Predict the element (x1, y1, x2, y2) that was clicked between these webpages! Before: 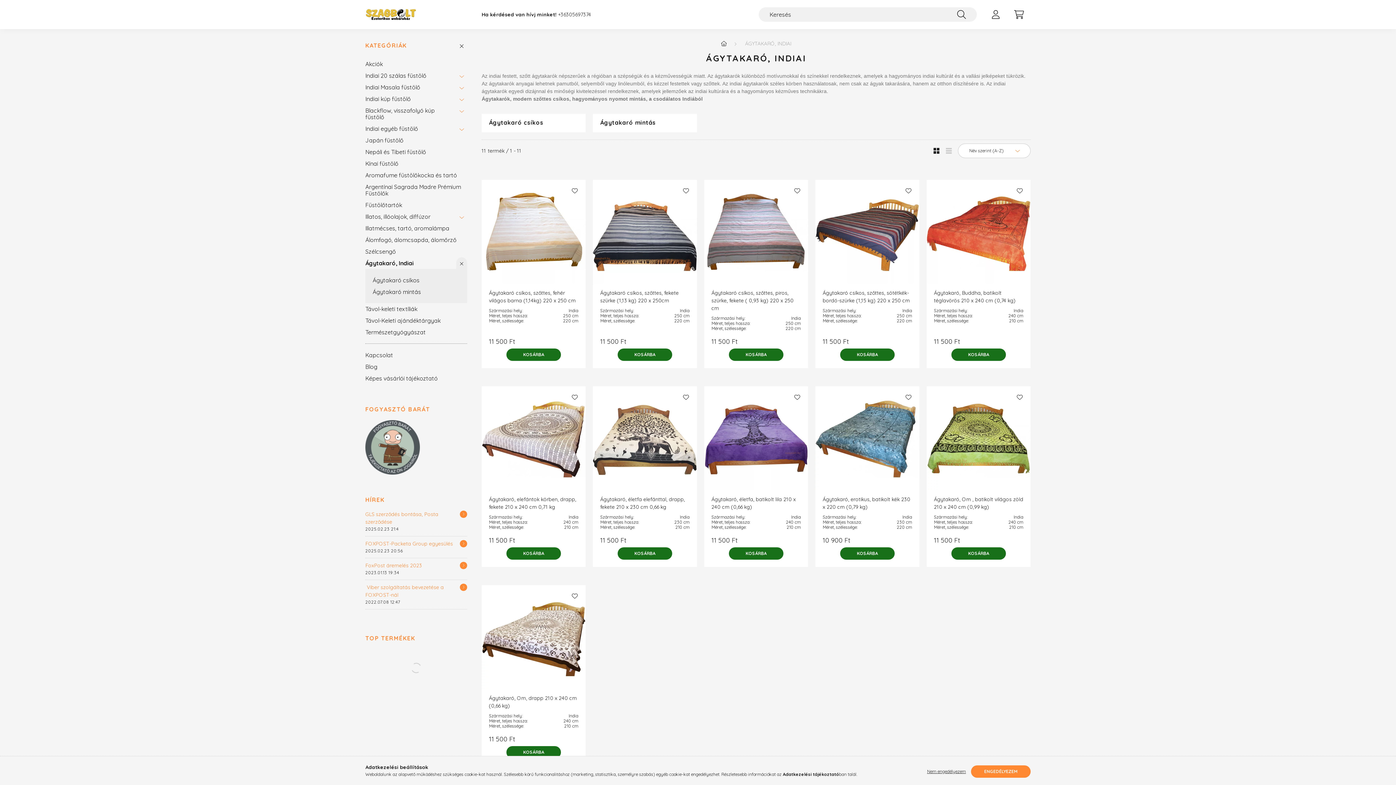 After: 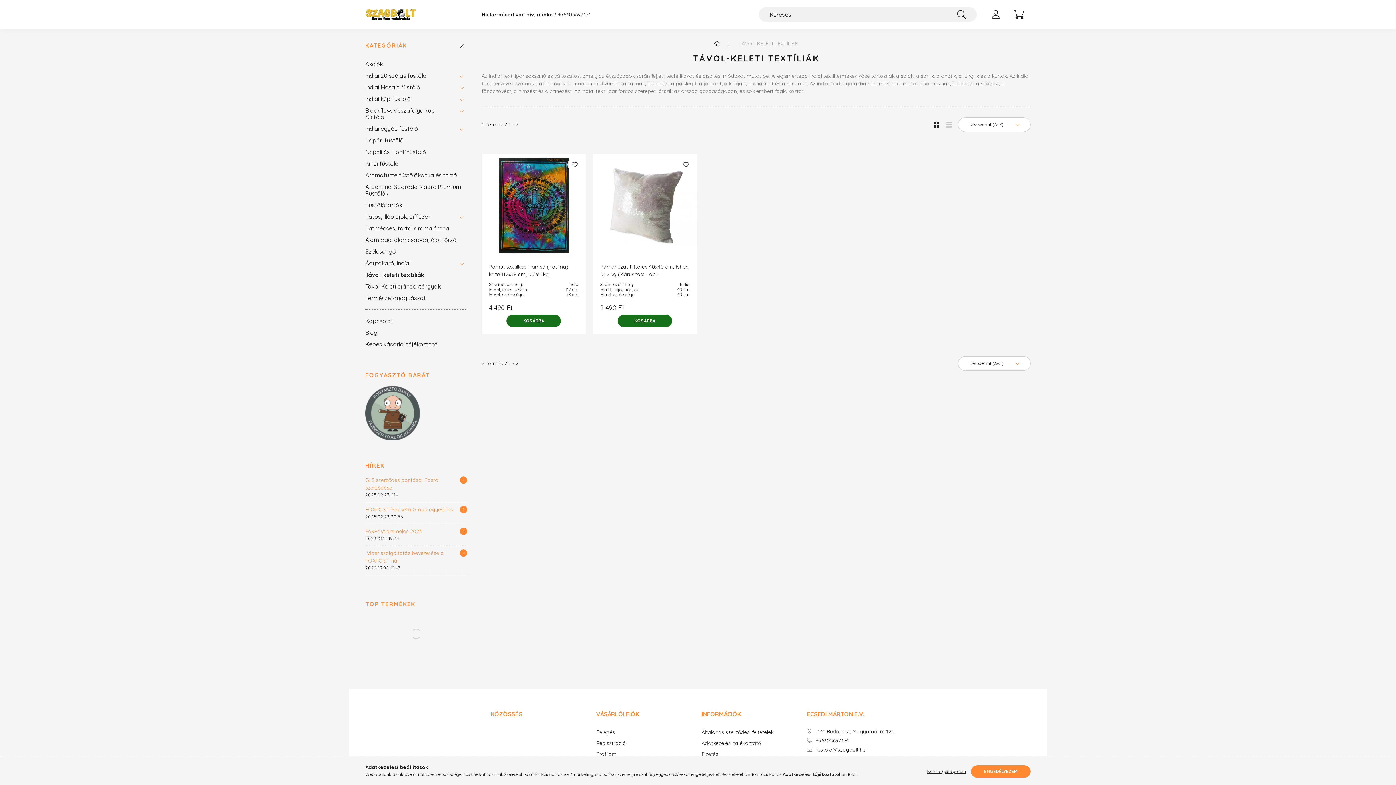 Action: bbox: (365, 303, 463, 314) label: Távol-keleti textíliák